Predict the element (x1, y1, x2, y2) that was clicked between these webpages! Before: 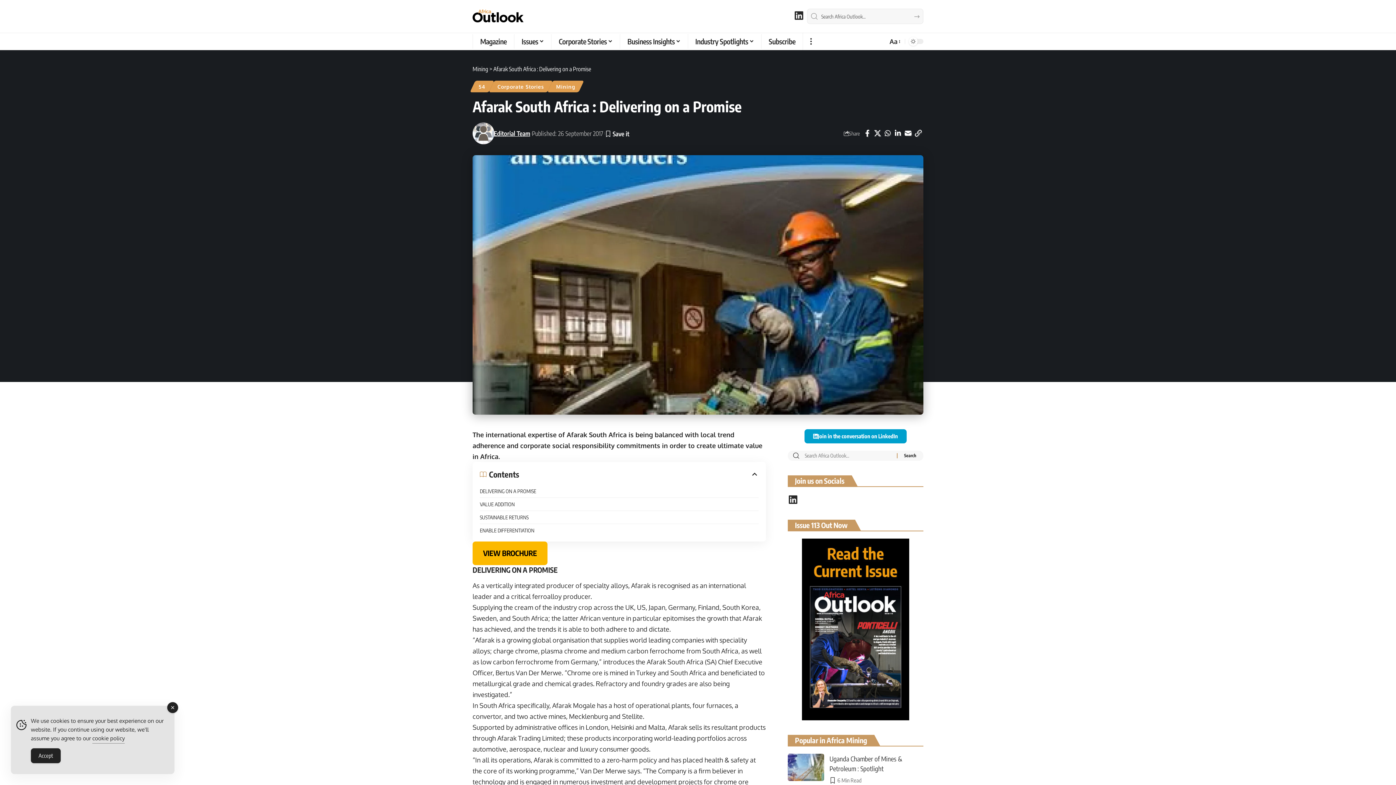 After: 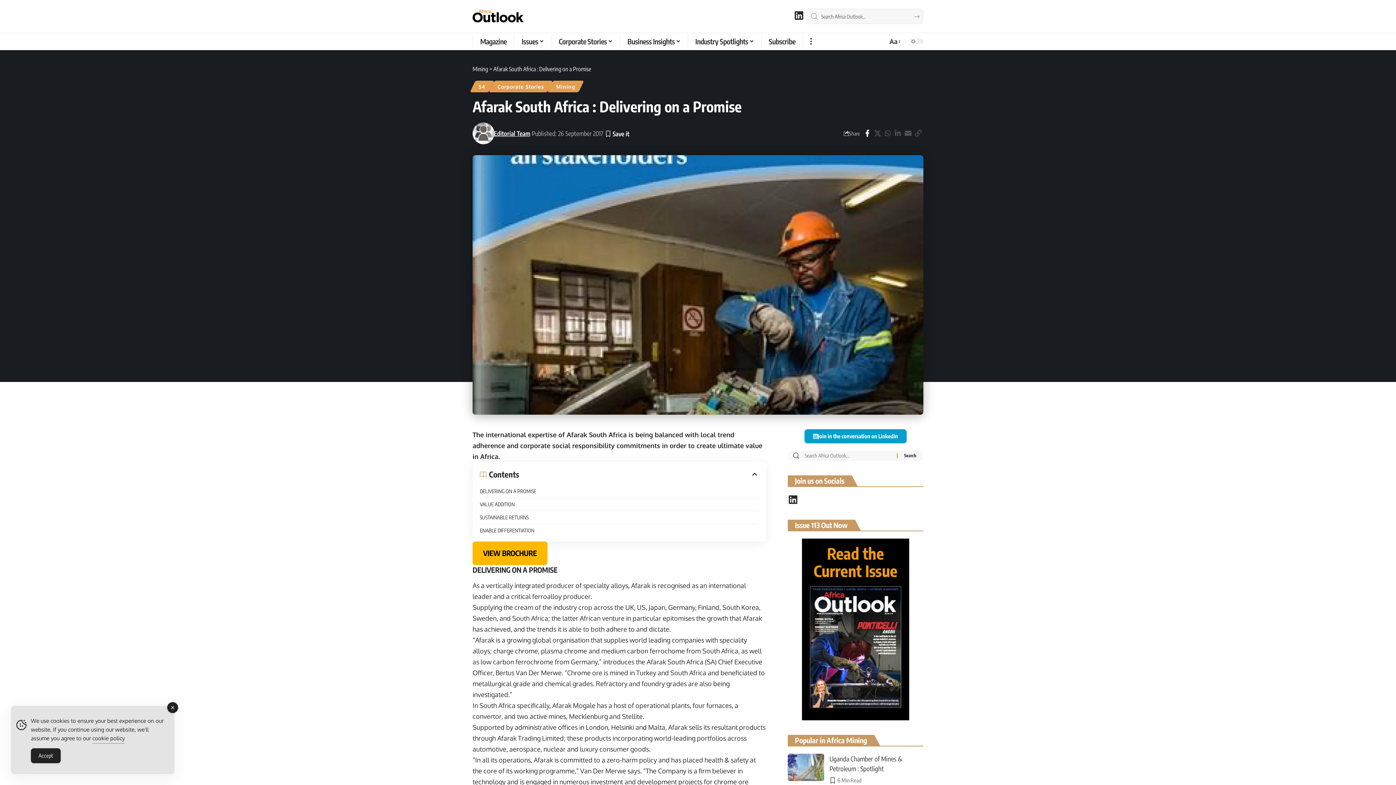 Action: label: Share on Facebook bbox: (862, 127, 872, 139)